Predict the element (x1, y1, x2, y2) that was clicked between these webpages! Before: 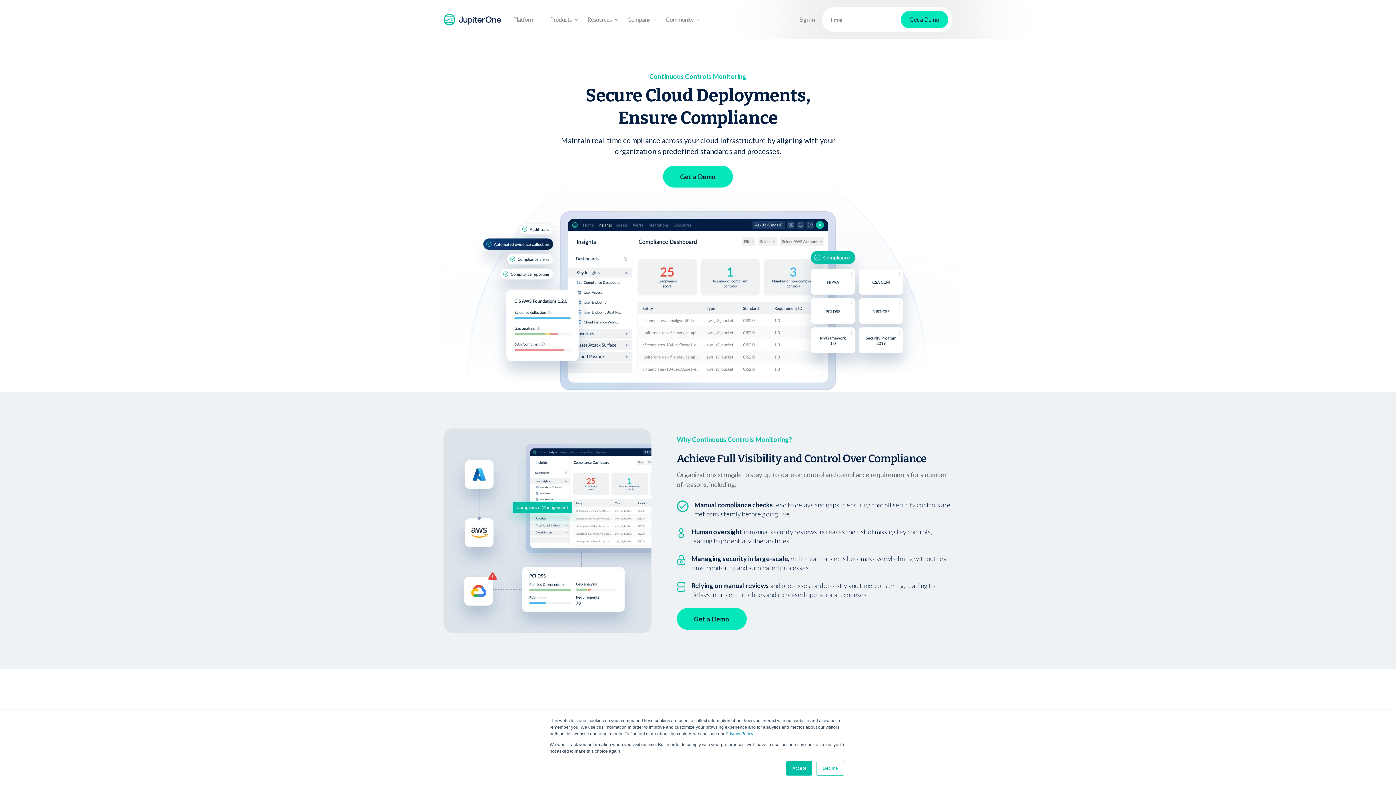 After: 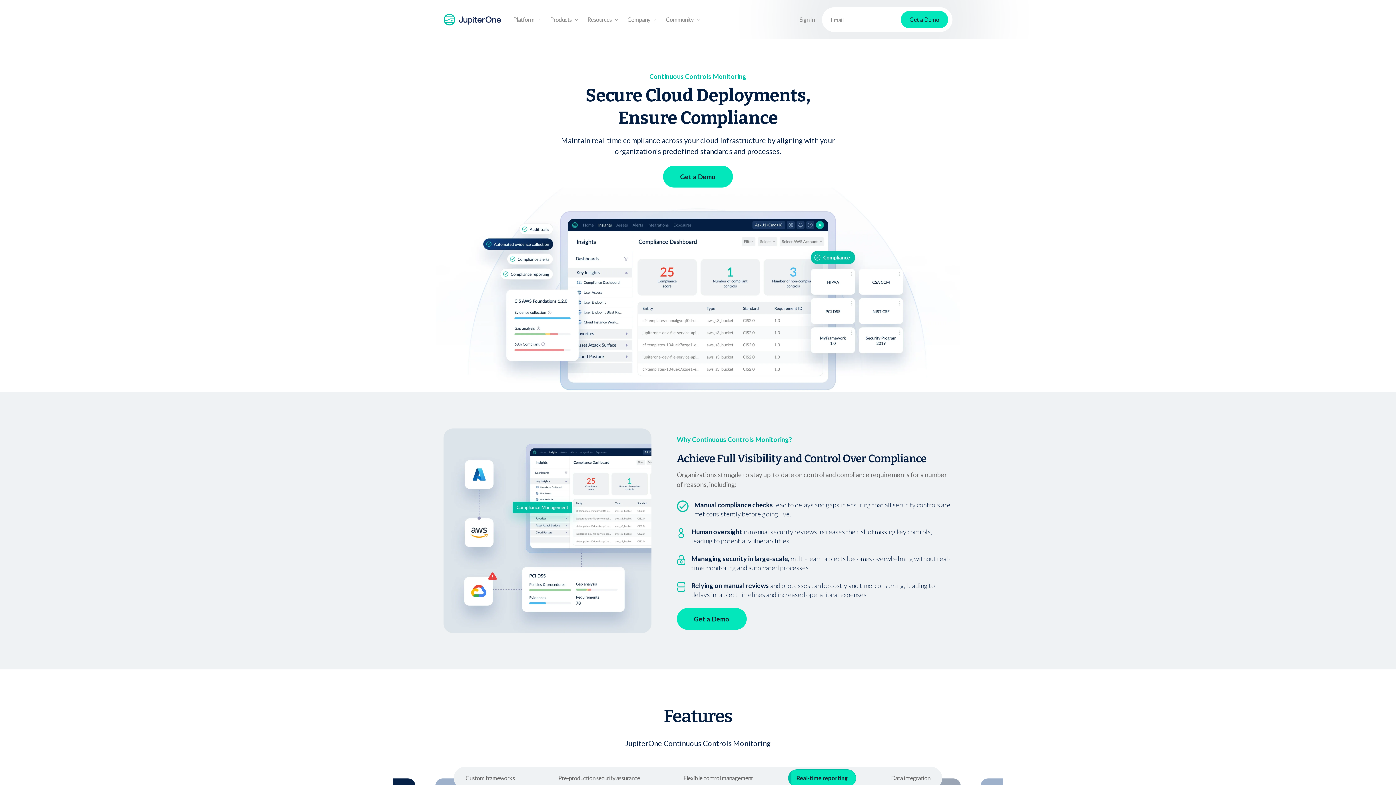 Action: label: Decline bbox: (816, 761, 844, 776)